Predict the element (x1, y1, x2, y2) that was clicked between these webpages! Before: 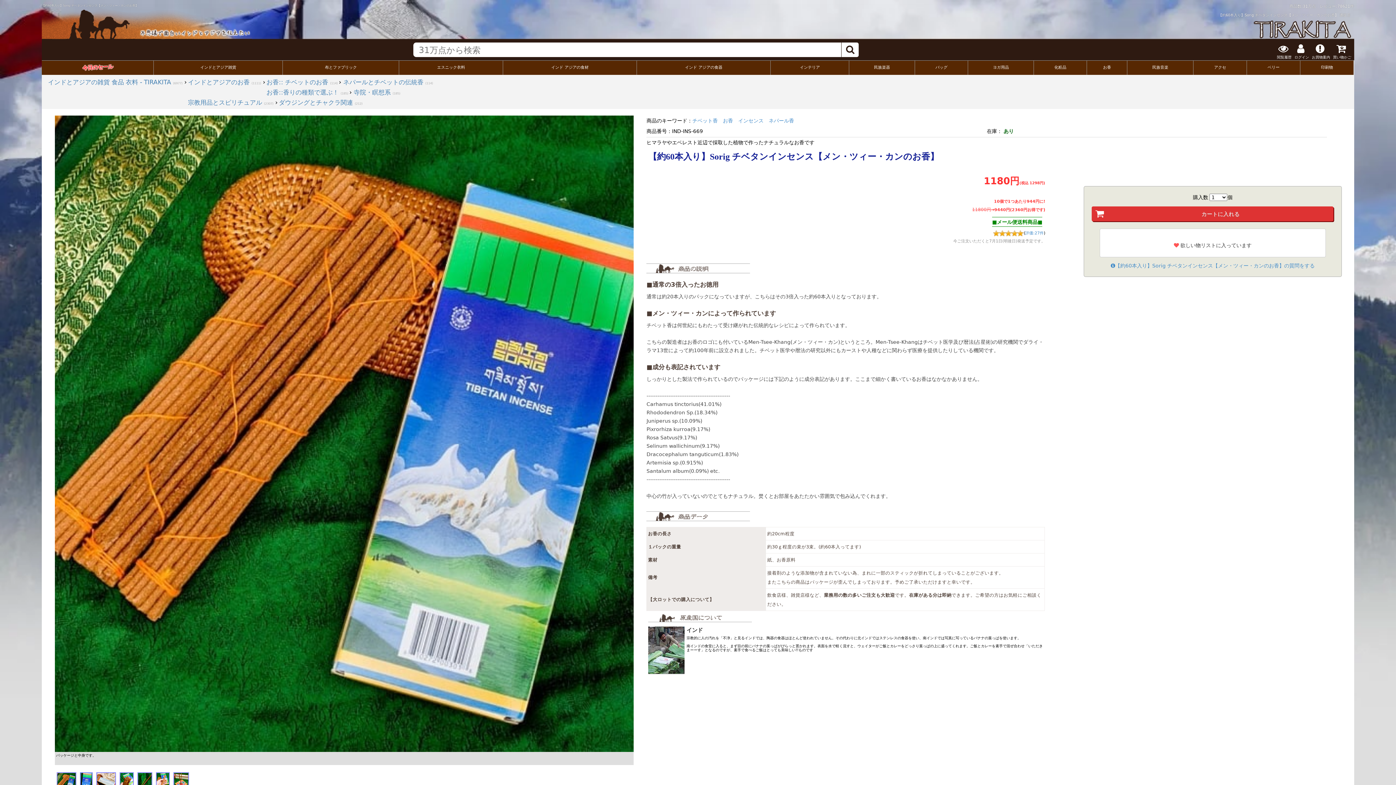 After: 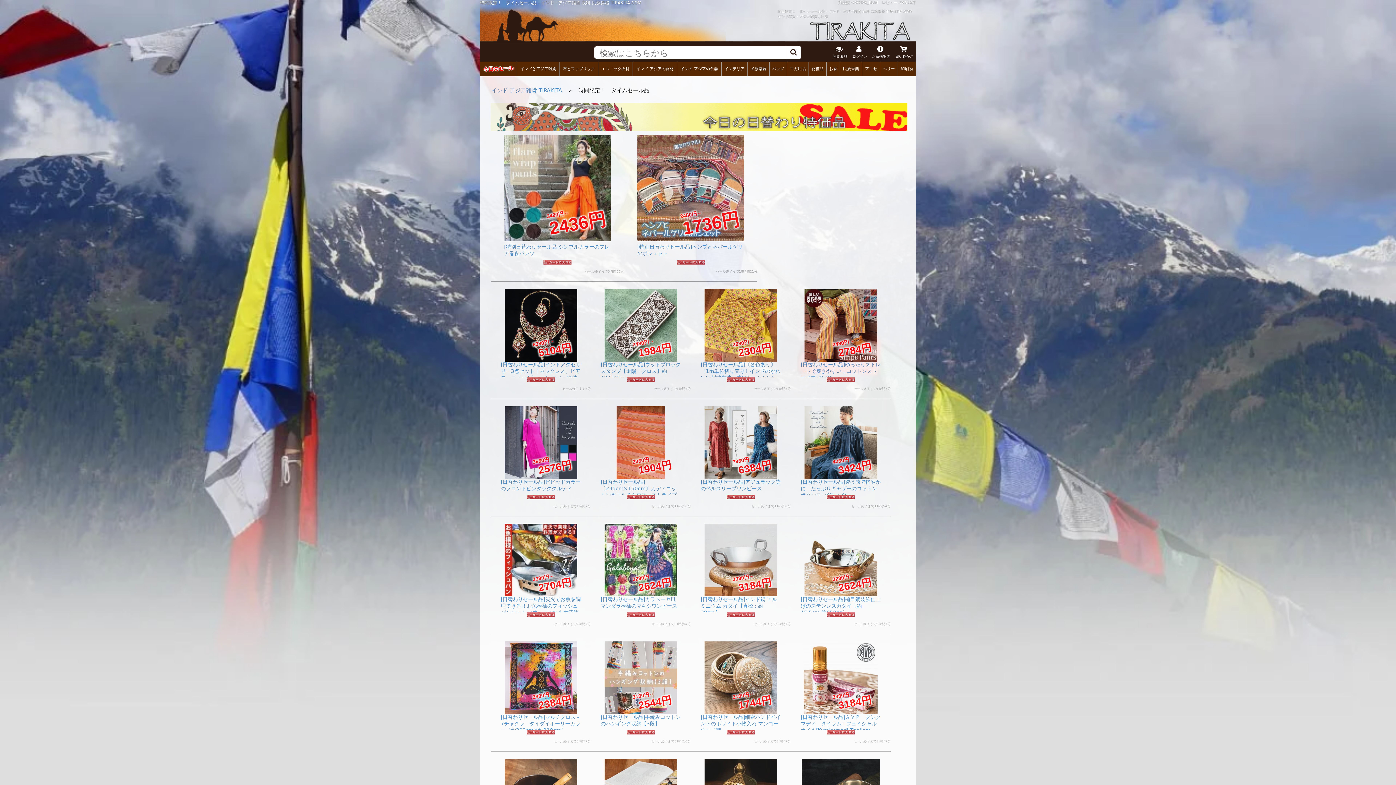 Action: label: 今日のセール bbox: (82, 63, 113, 70)